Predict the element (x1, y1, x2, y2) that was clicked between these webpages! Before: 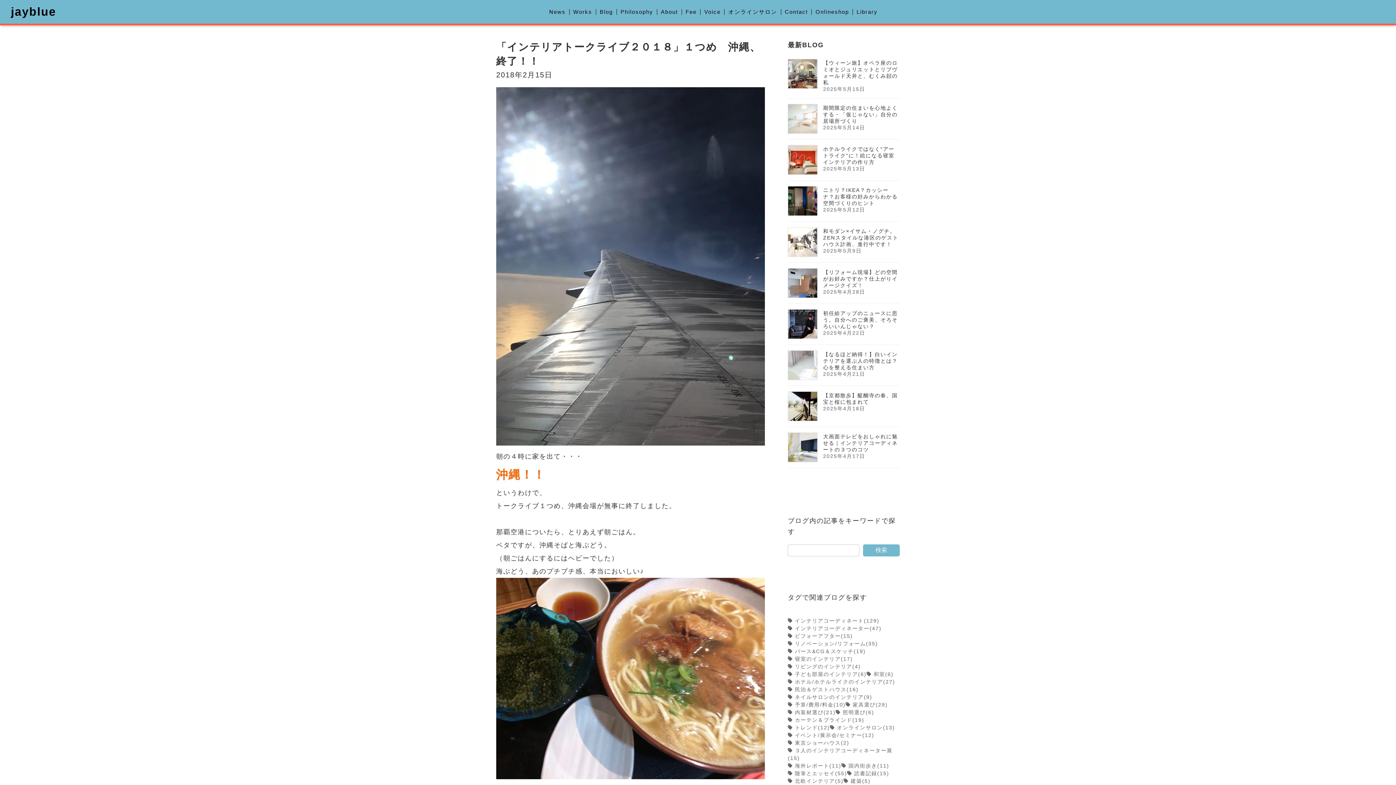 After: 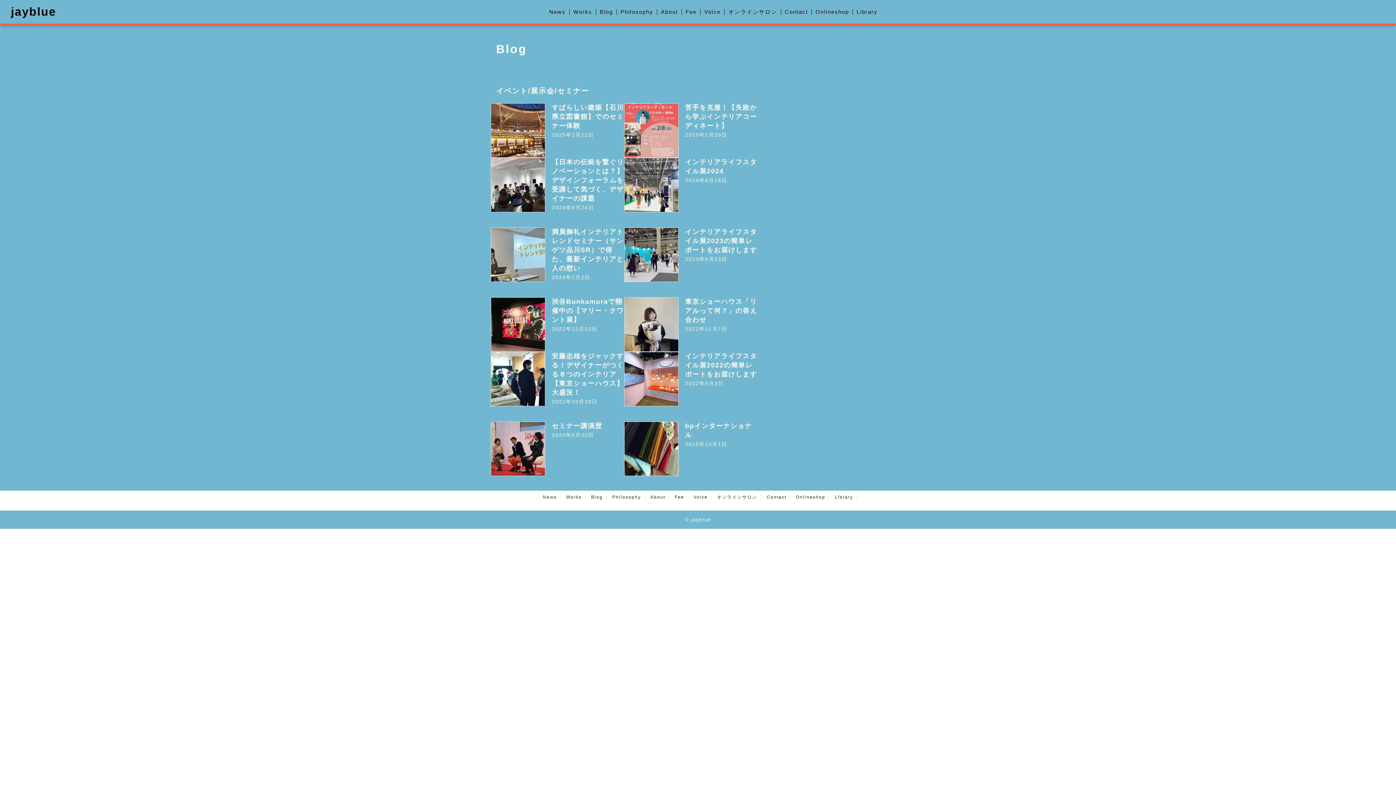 Action: bbox: (788, 732, 874, 738) label: イベント/展示会/セミナー(12)